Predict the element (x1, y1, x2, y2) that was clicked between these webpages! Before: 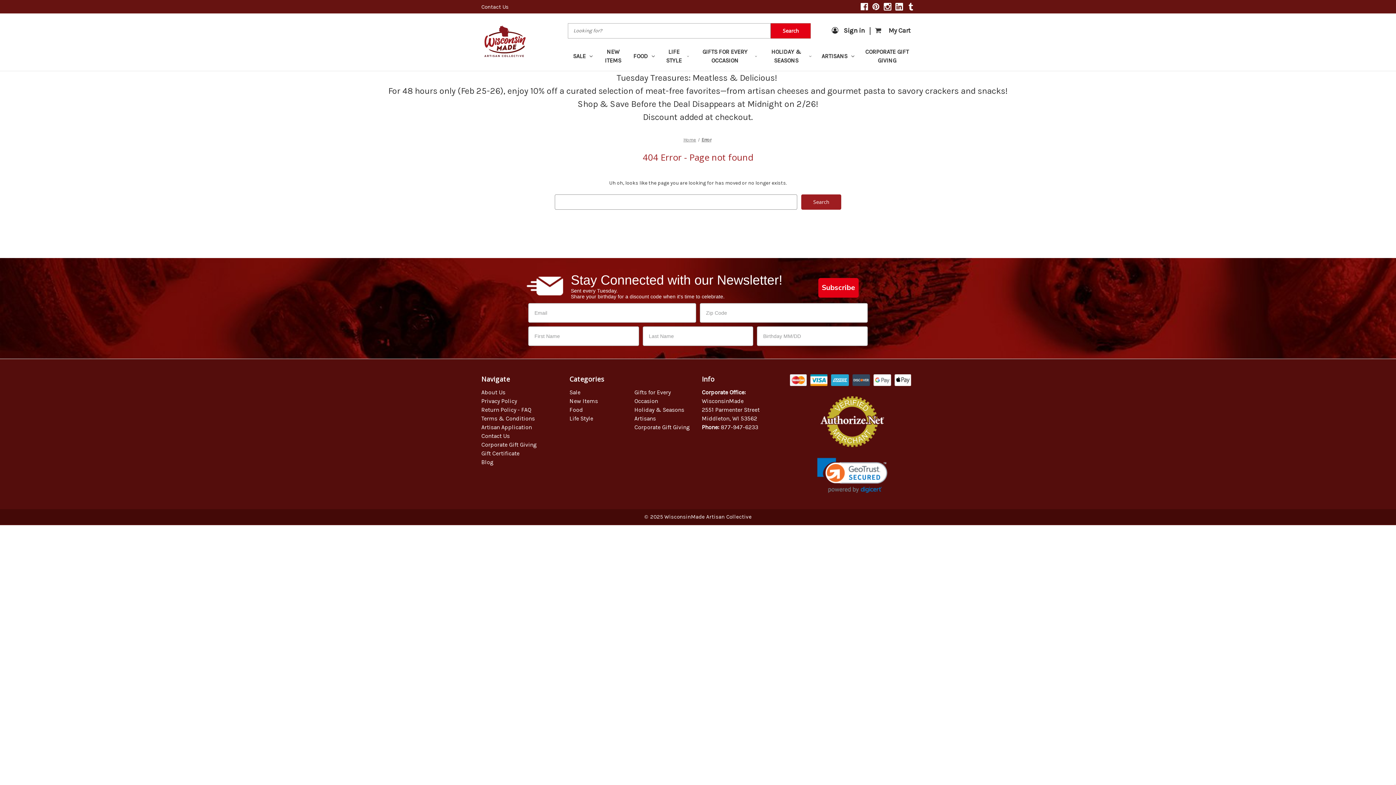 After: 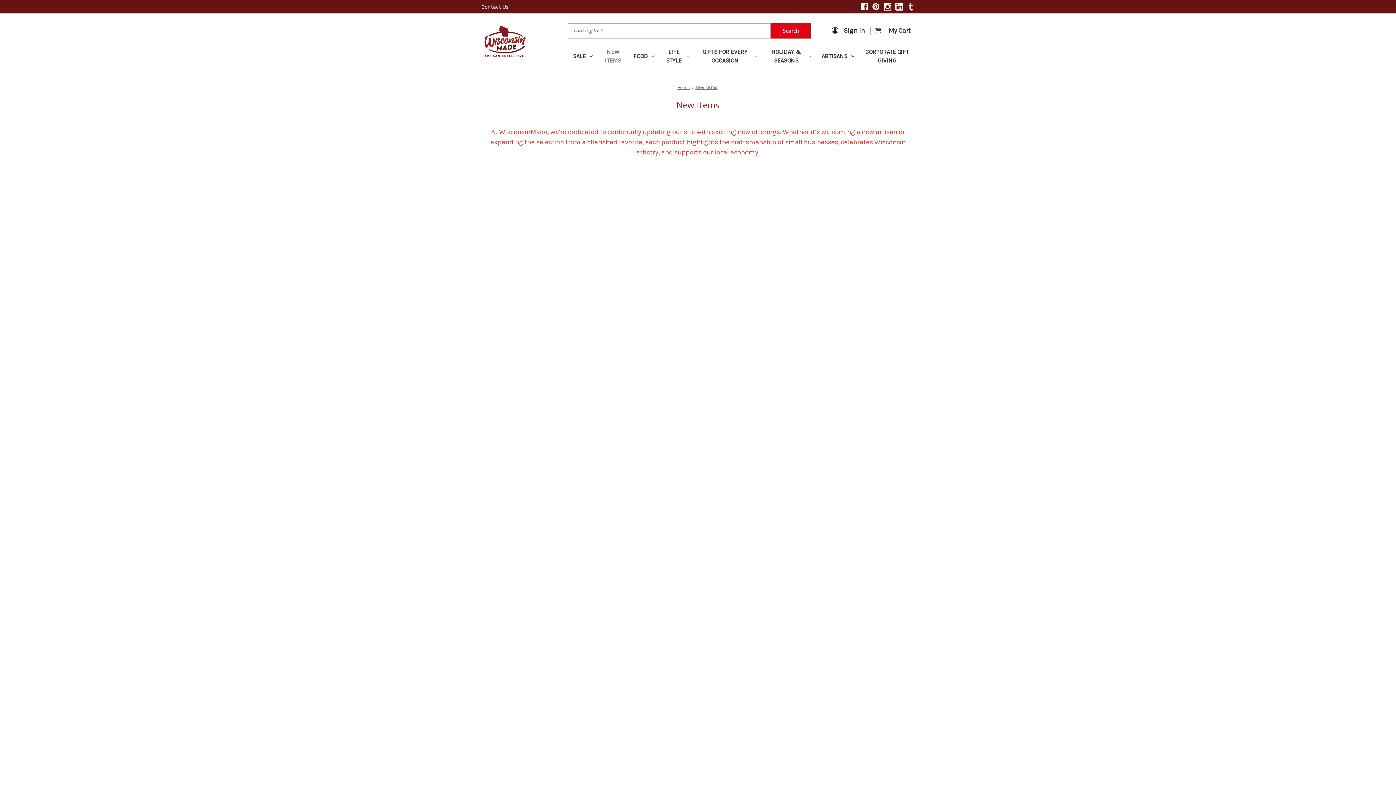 Action: label: New Items bbox: (569, 397, 598, 404)